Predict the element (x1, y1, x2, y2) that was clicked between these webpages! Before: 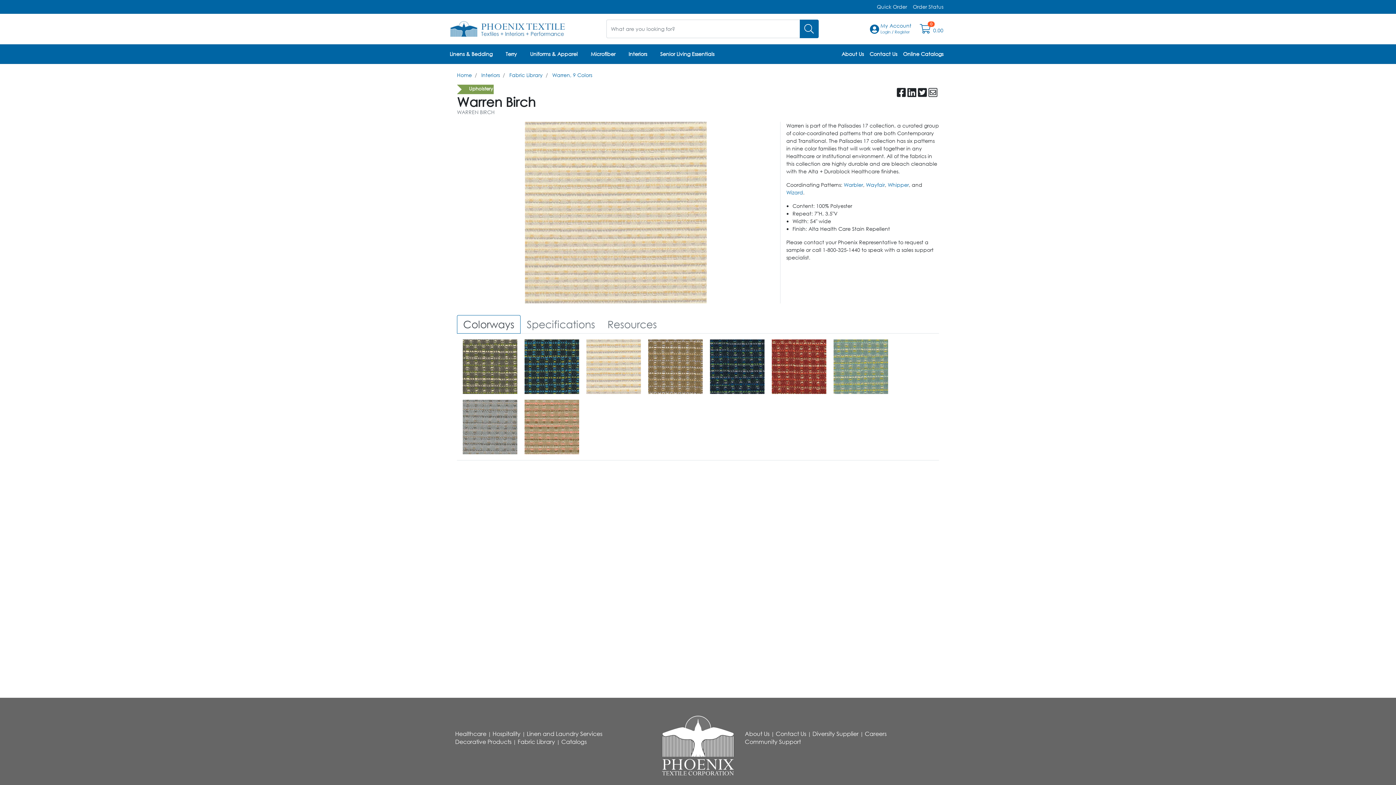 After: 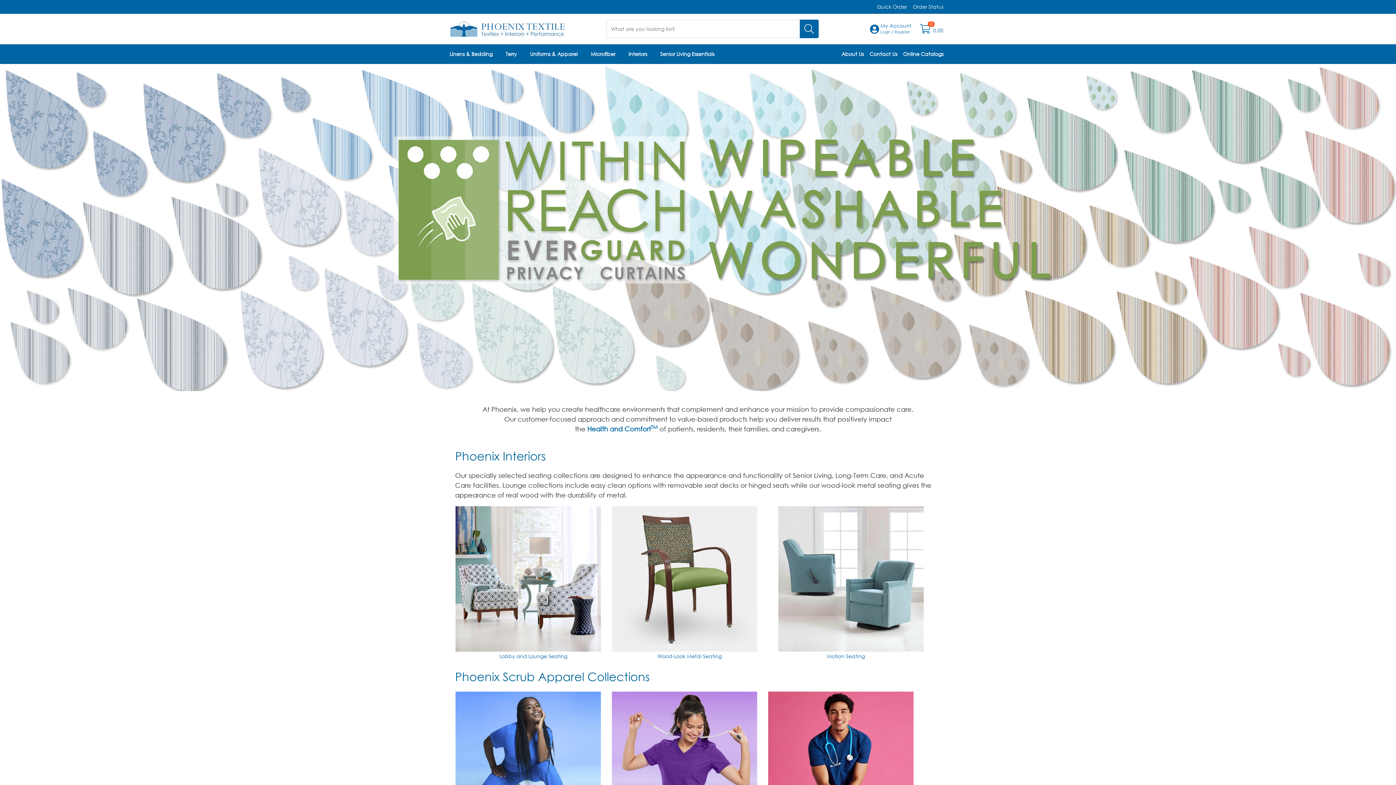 Action: bbox: (449, 25, 566, 31)